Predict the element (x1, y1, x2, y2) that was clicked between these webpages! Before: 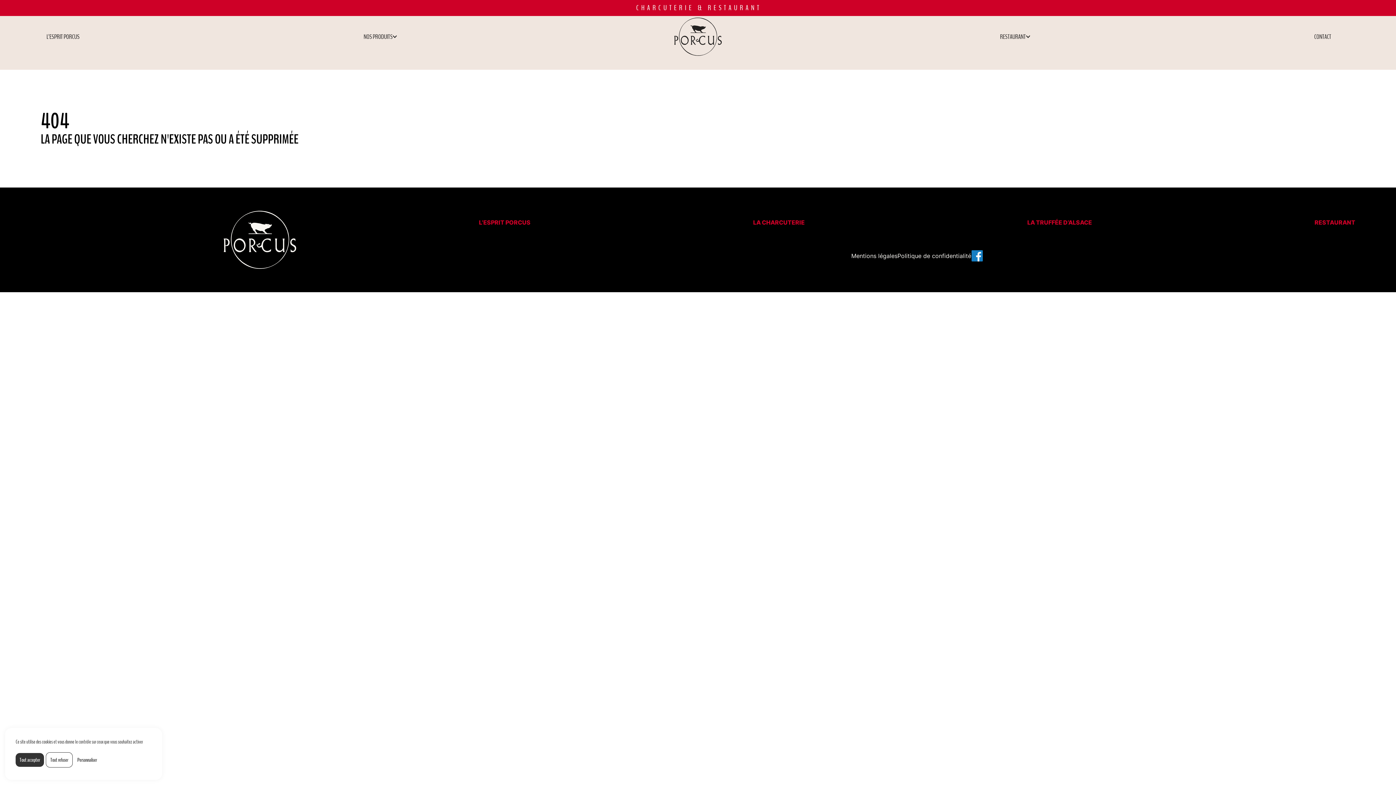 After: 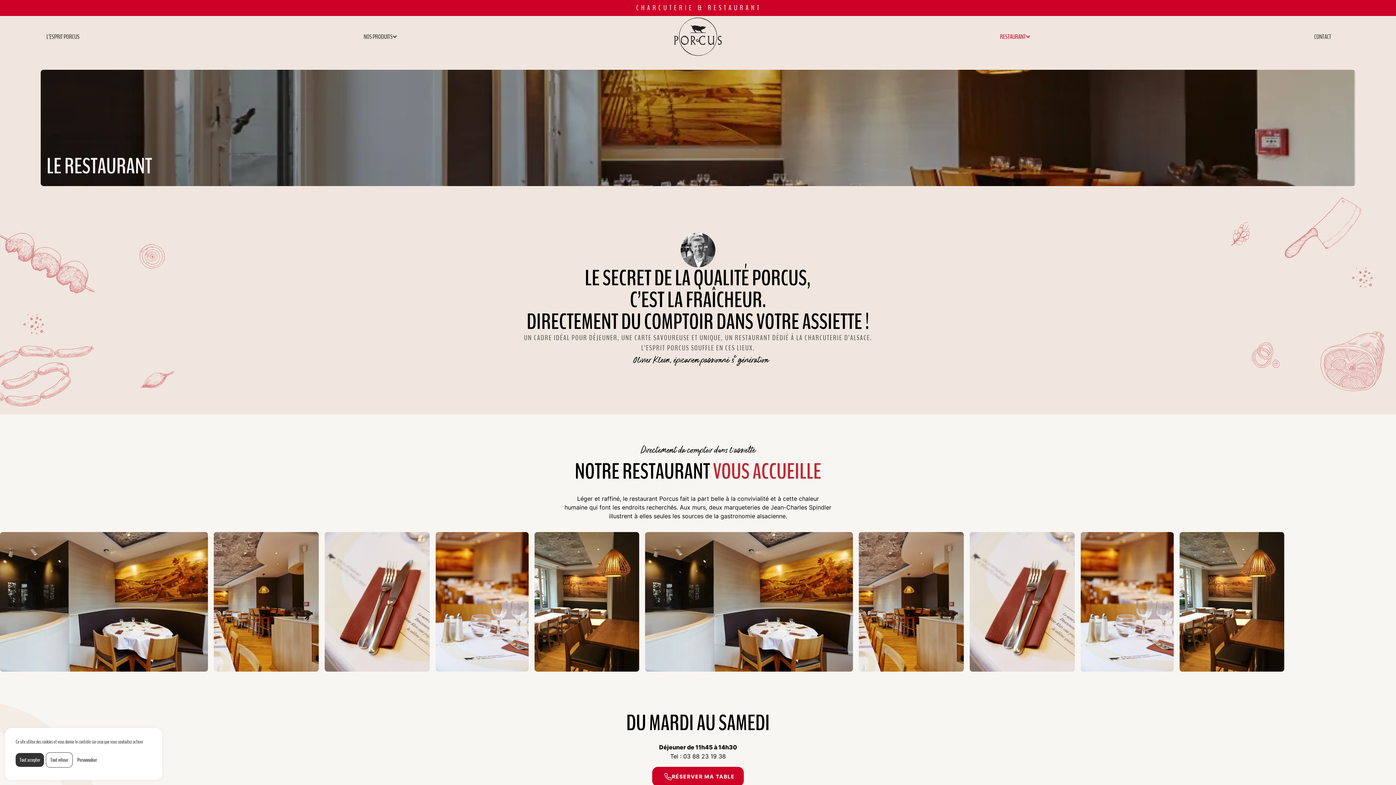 Action: bbox: (1314, 218, 1355, 226) label: RESTAURANT